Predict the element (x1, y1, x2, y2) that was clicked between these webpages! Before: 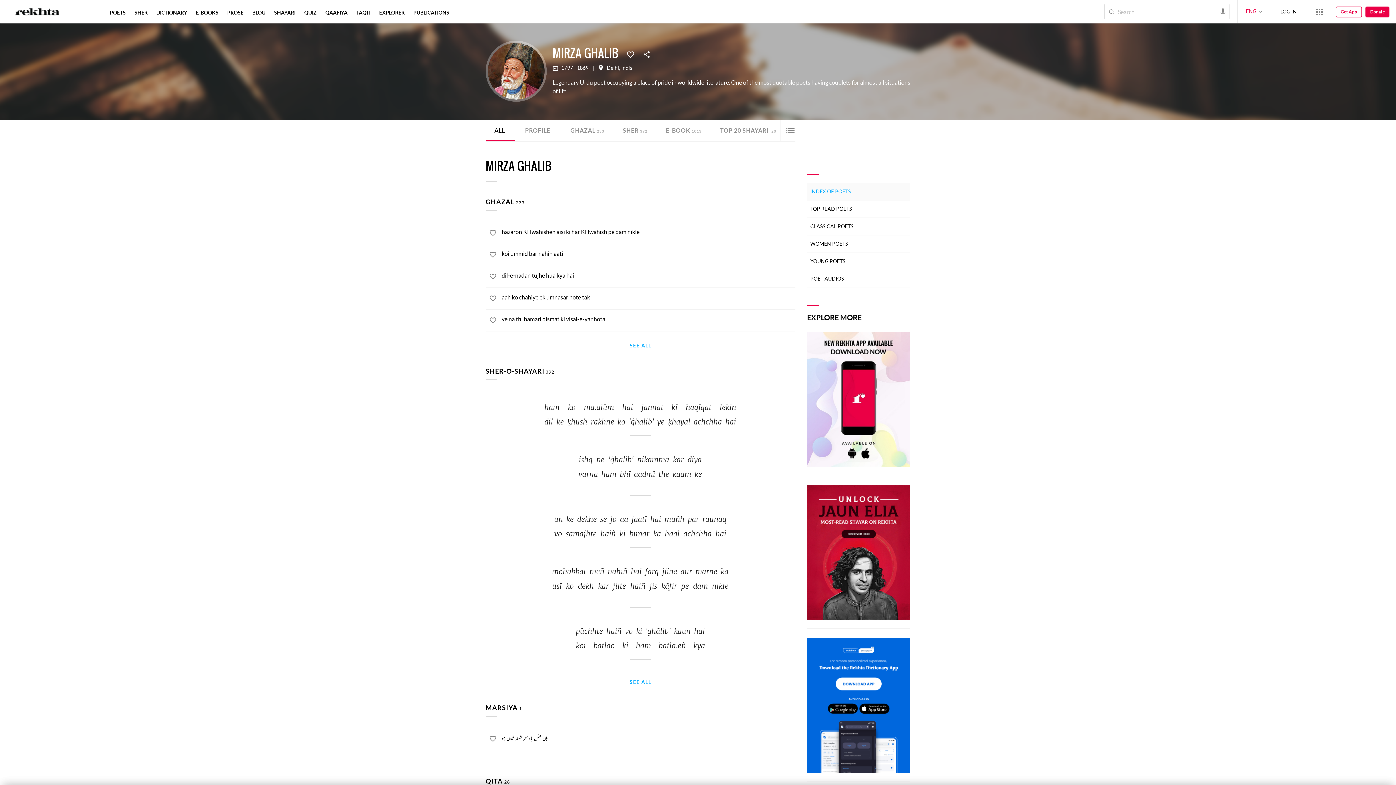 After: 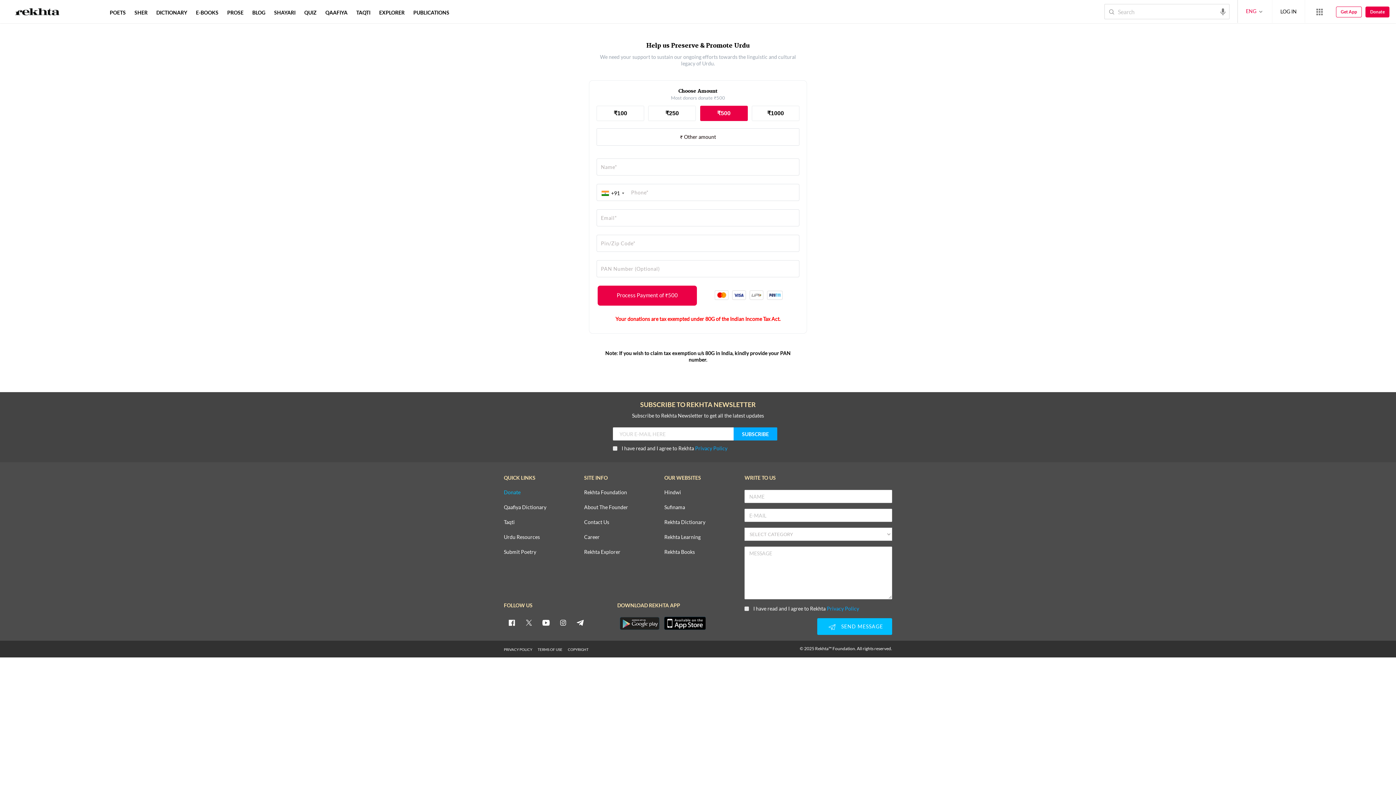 Action: label: Donate bbox: (1365, 6, 1389, 17)